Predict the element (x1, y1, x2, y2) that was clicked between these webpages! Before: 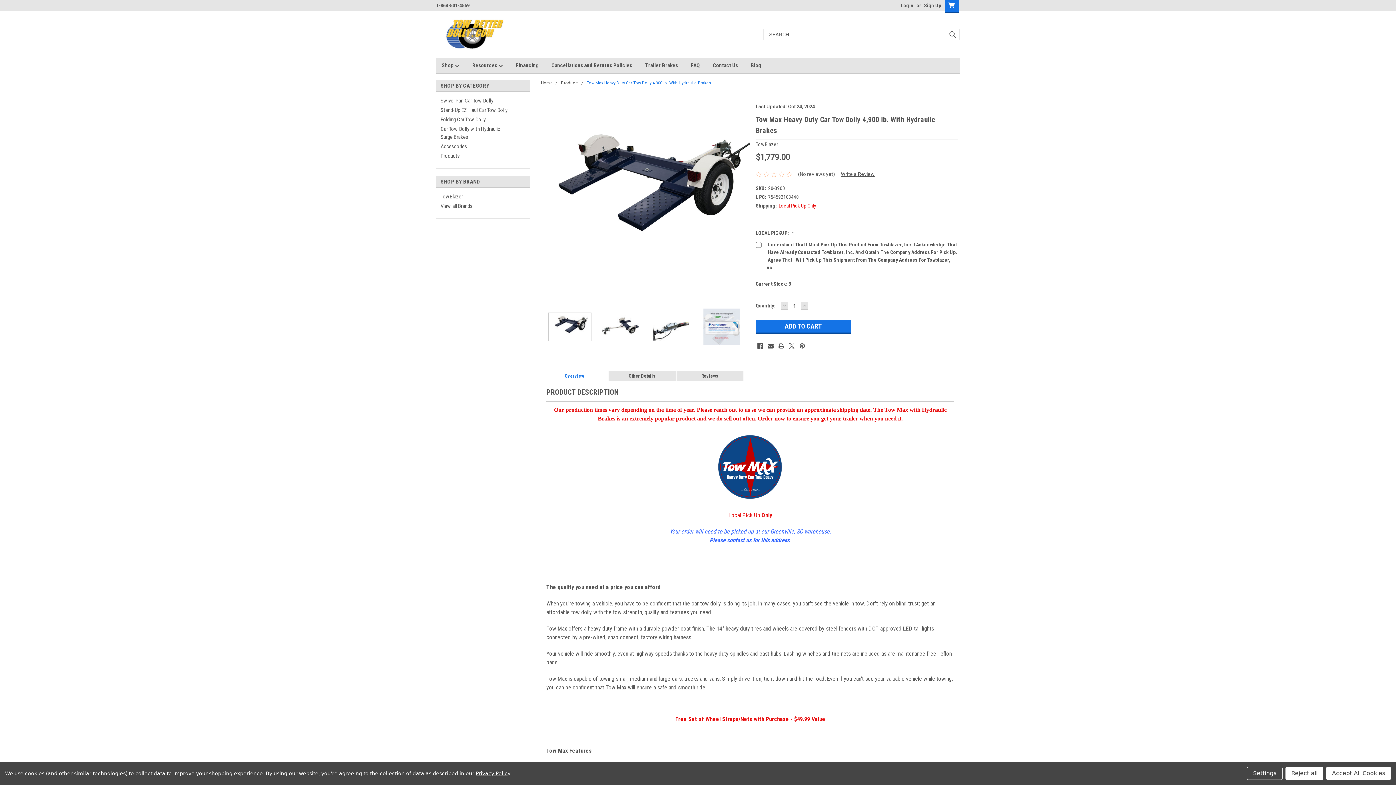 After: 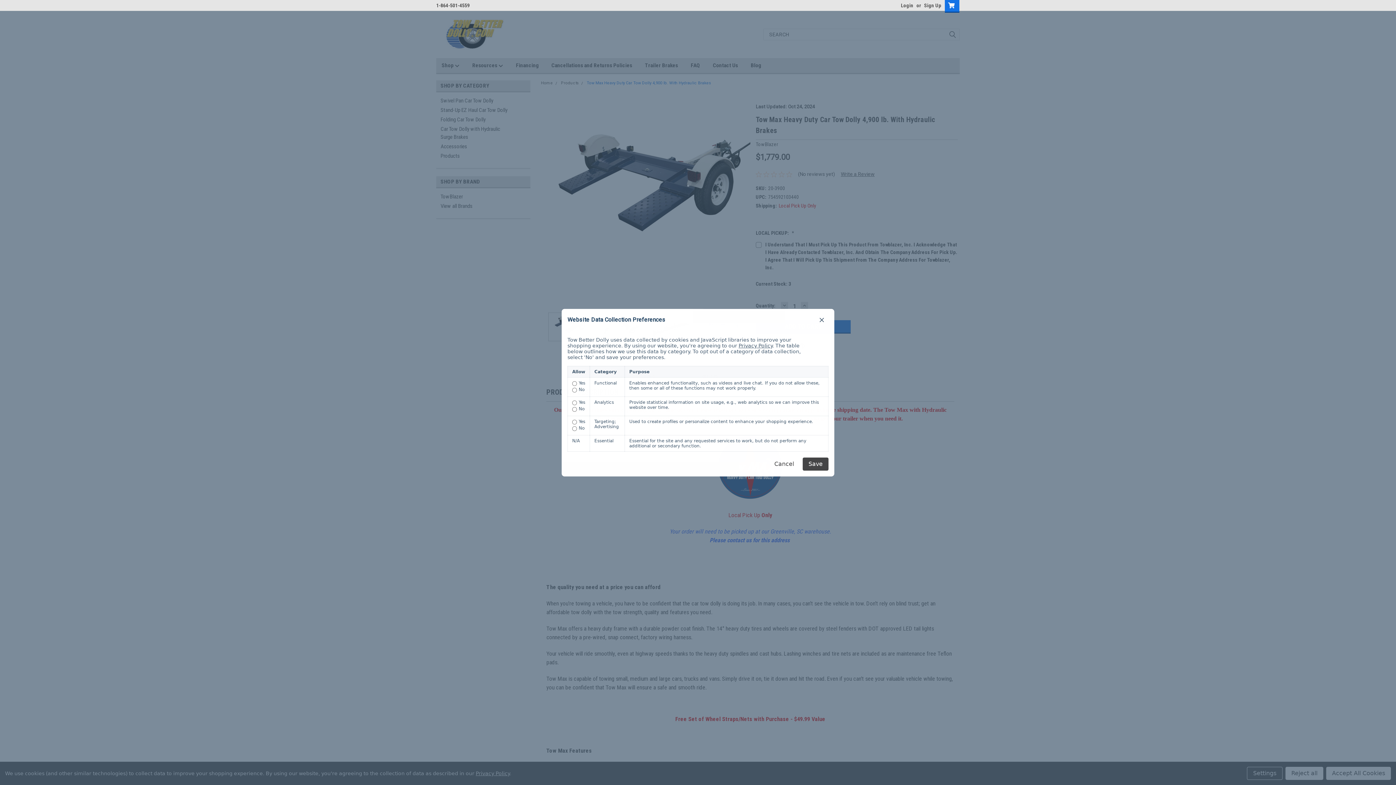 Action: bbox: (1247, 767, 1282, 780) label: Settings